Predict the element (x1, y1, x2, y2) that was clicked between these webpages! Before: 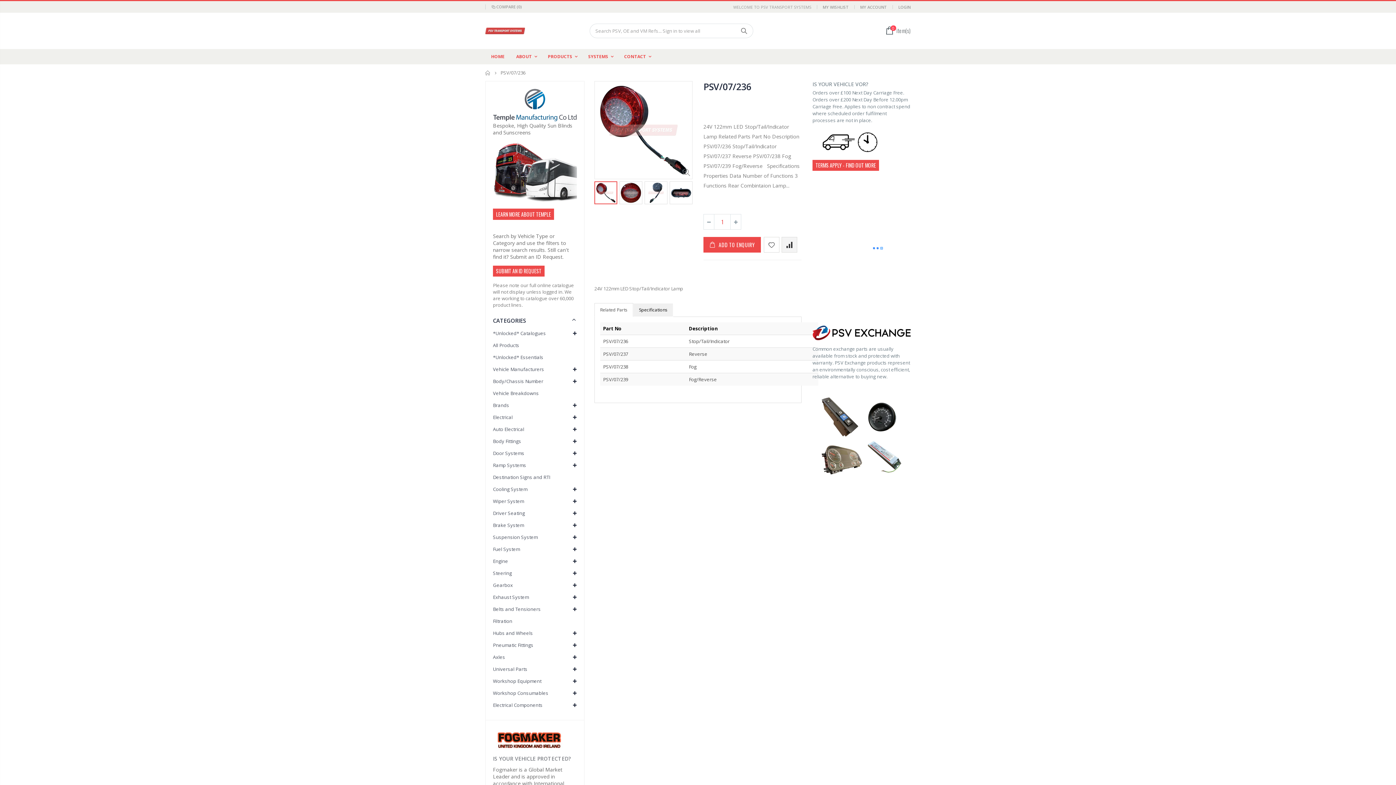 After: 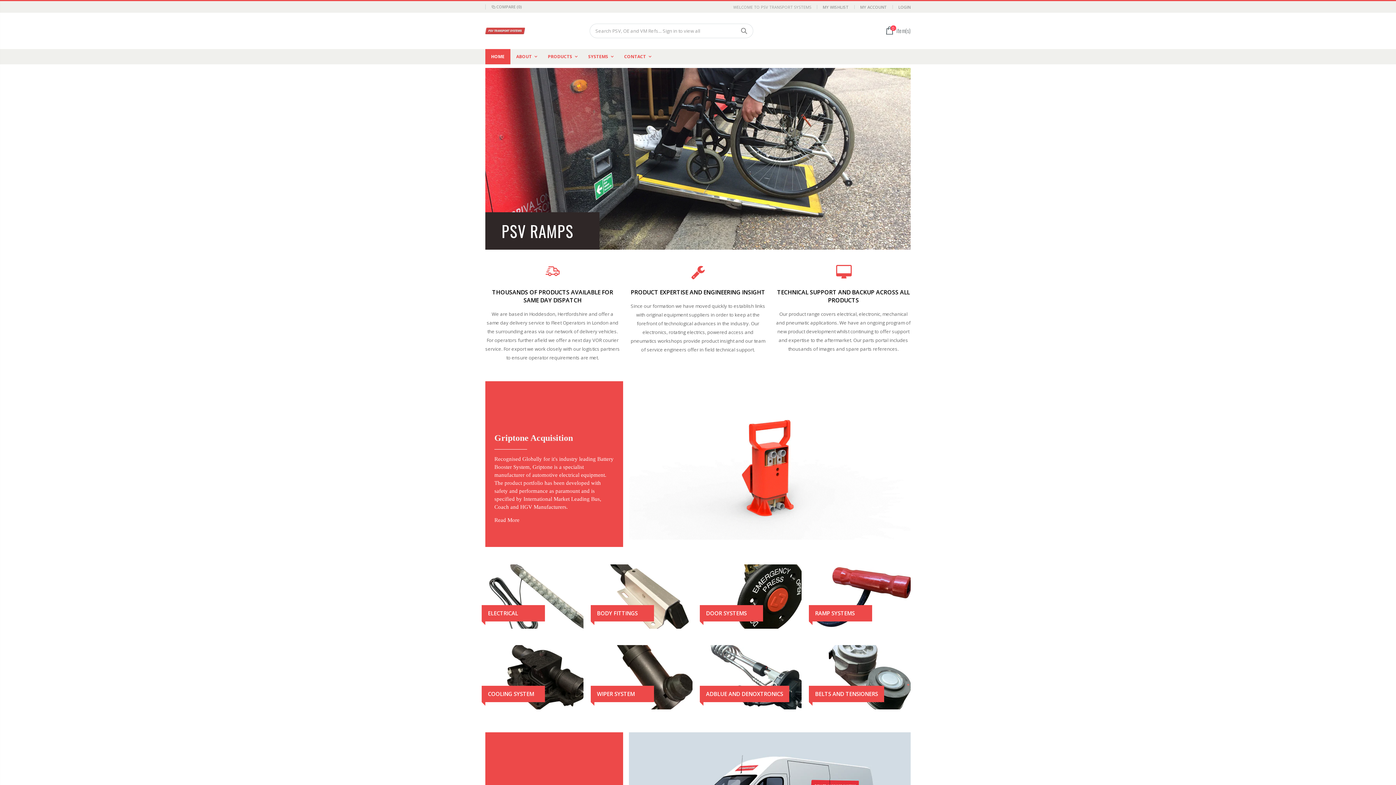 Action: bbox: (485, 49, 510, 64) label: HOME